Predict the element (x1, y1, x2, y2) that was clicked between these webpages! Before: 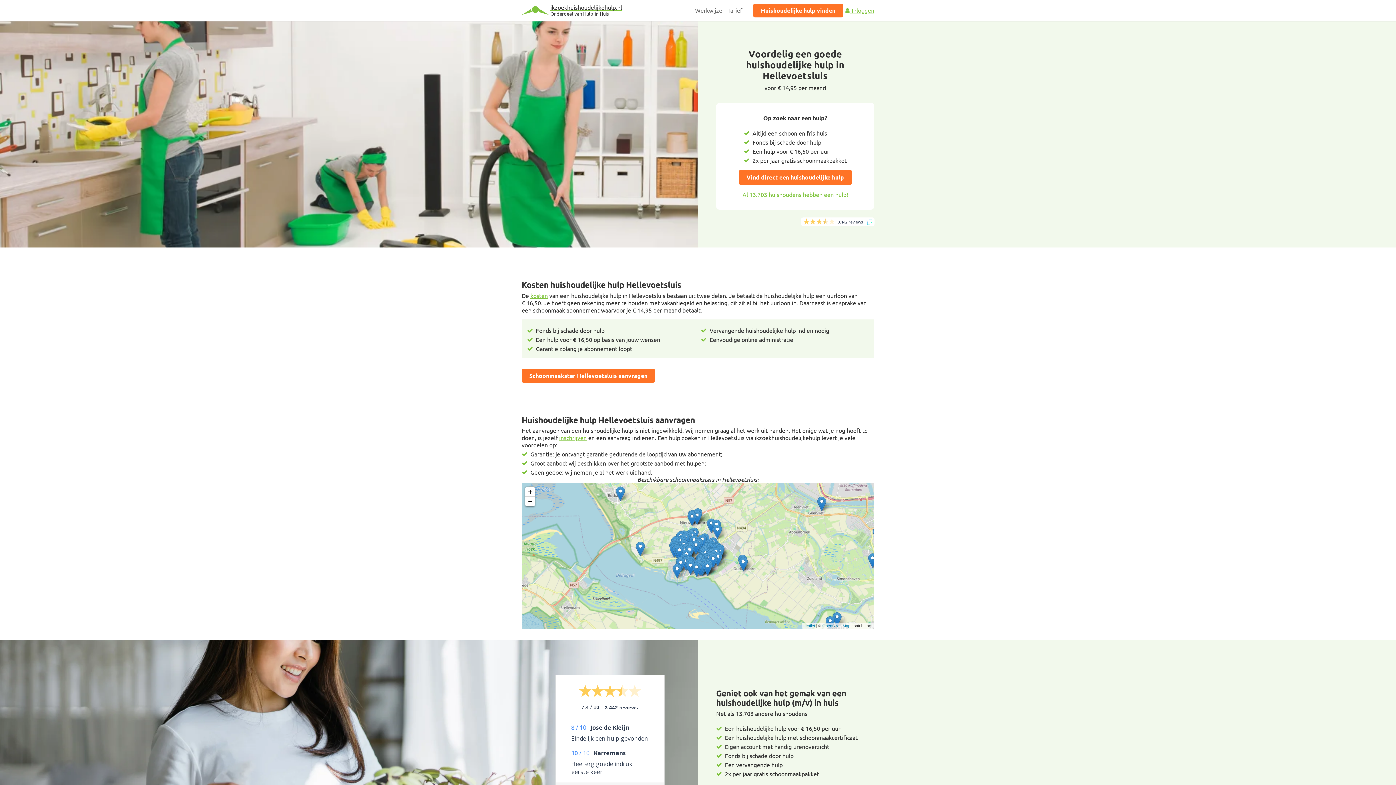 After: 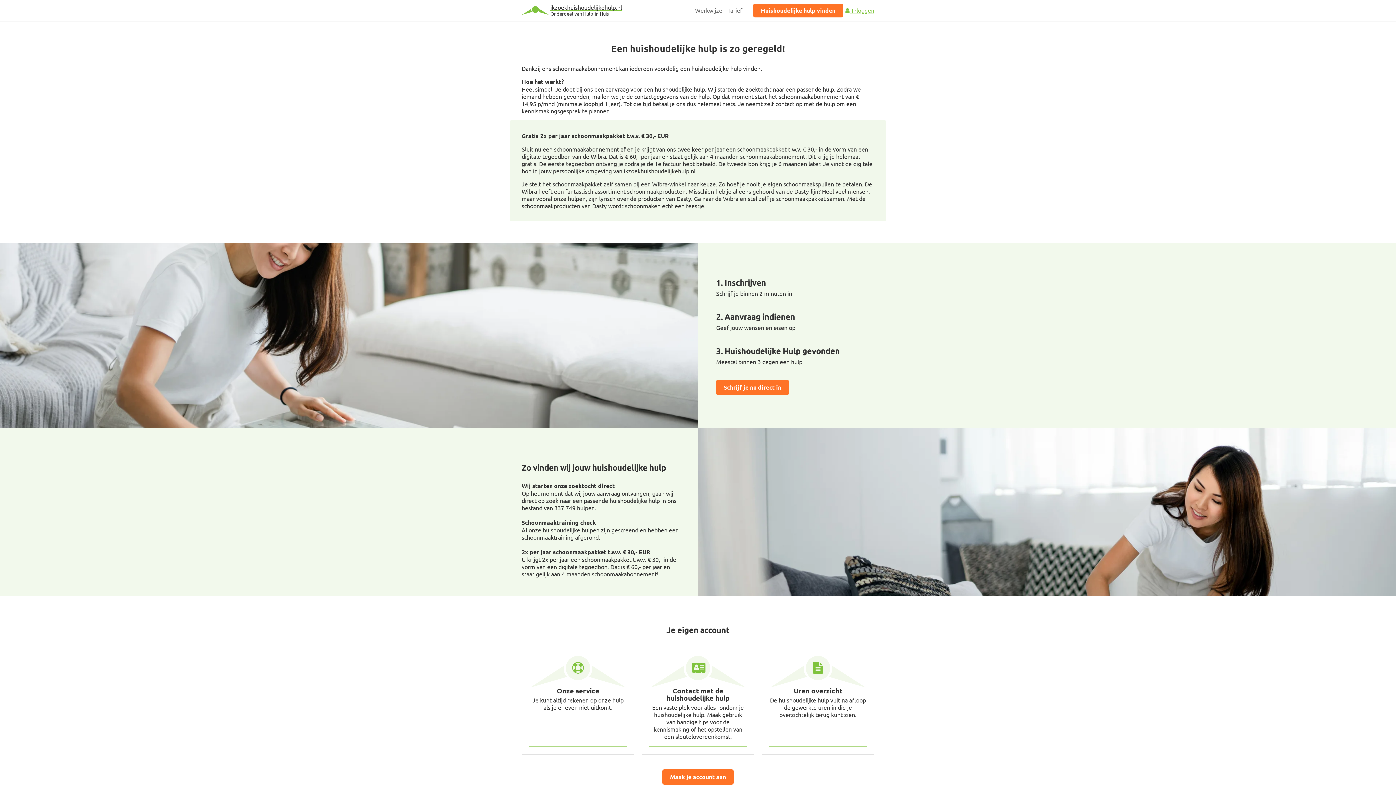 Action: label: Werkwijze bbox: (695, 6, 722, 13)